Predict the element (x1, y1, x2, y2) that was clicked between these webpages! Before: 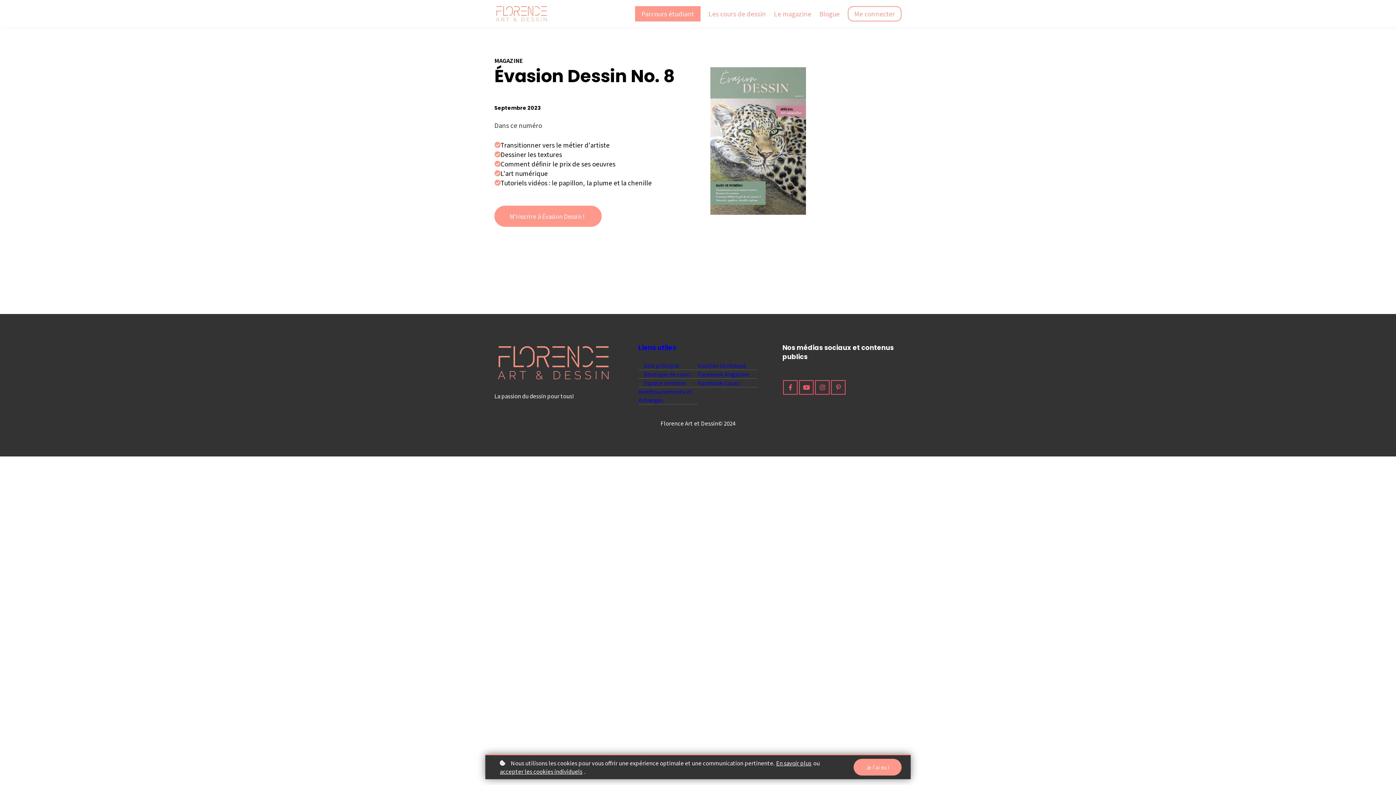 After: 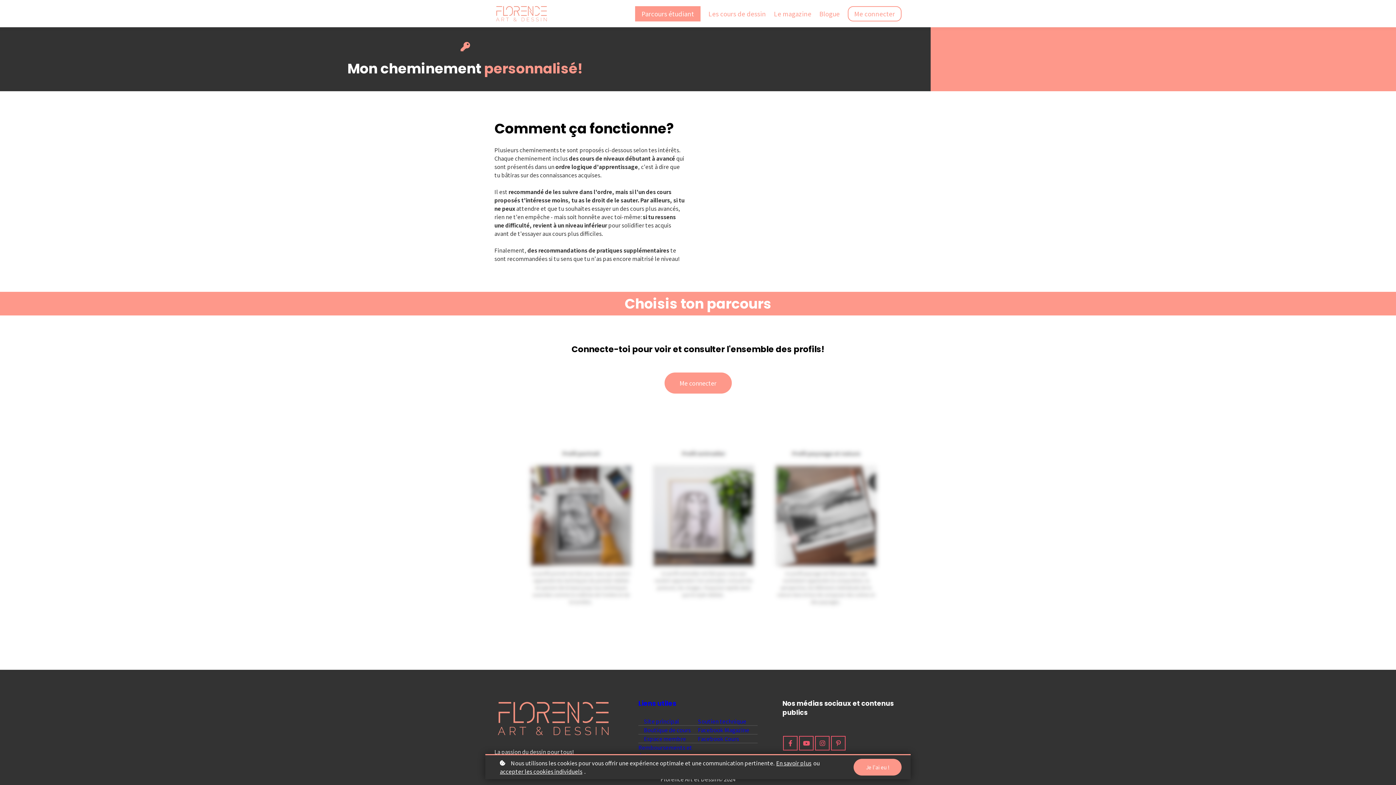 Action: label: Parcours étudiant bbox: (635, 6, 700, 21)